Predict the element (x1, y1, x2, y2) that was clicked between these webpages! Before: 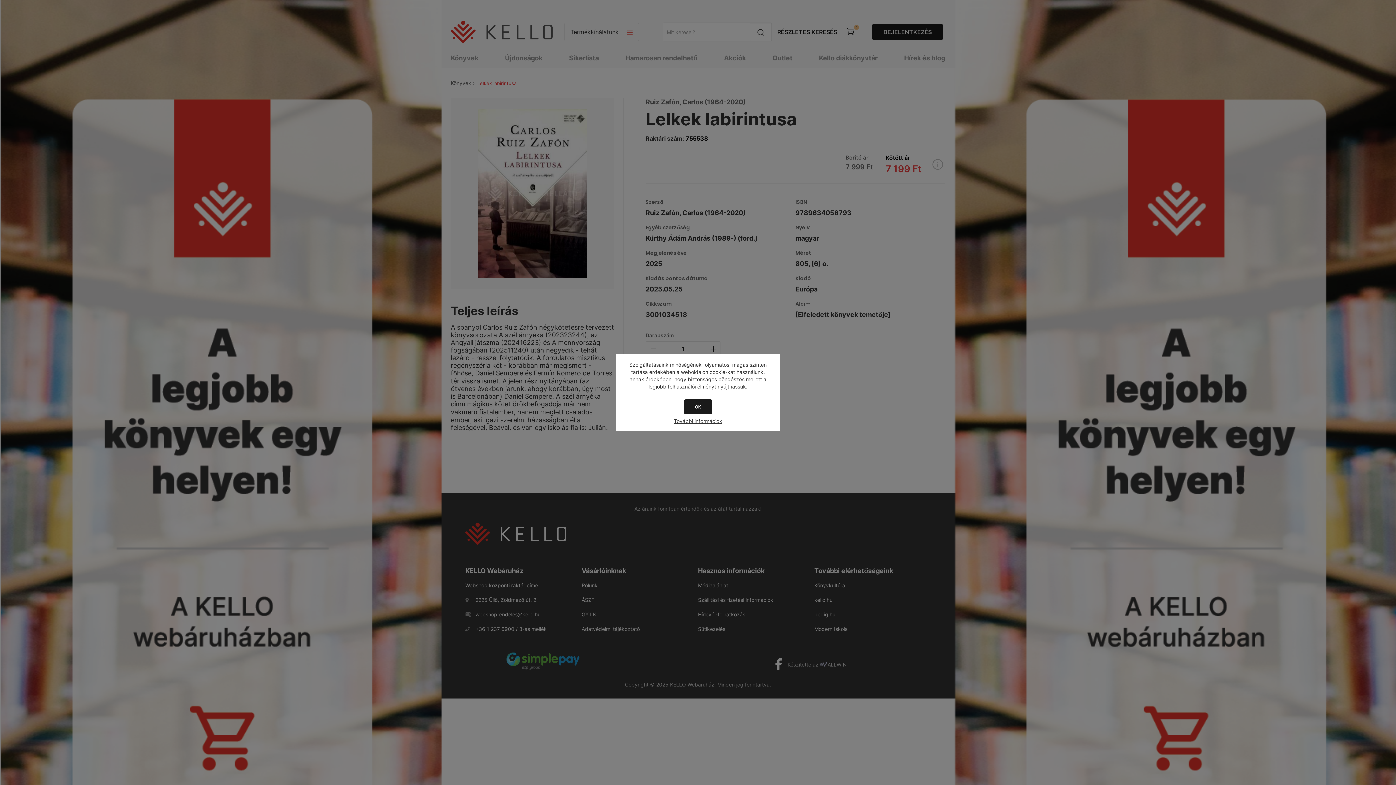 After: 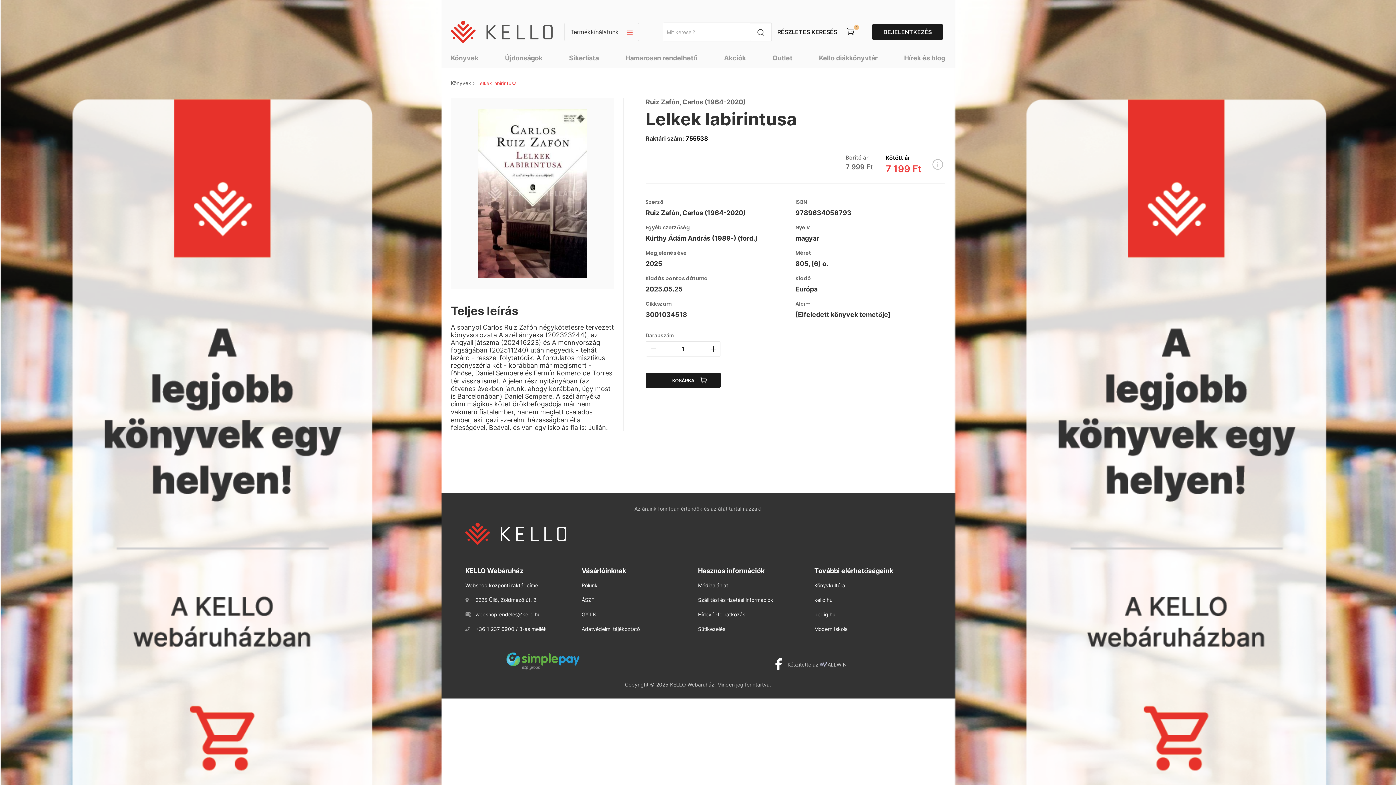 Action: label: OK bbox: (684, 399, 712, 414)